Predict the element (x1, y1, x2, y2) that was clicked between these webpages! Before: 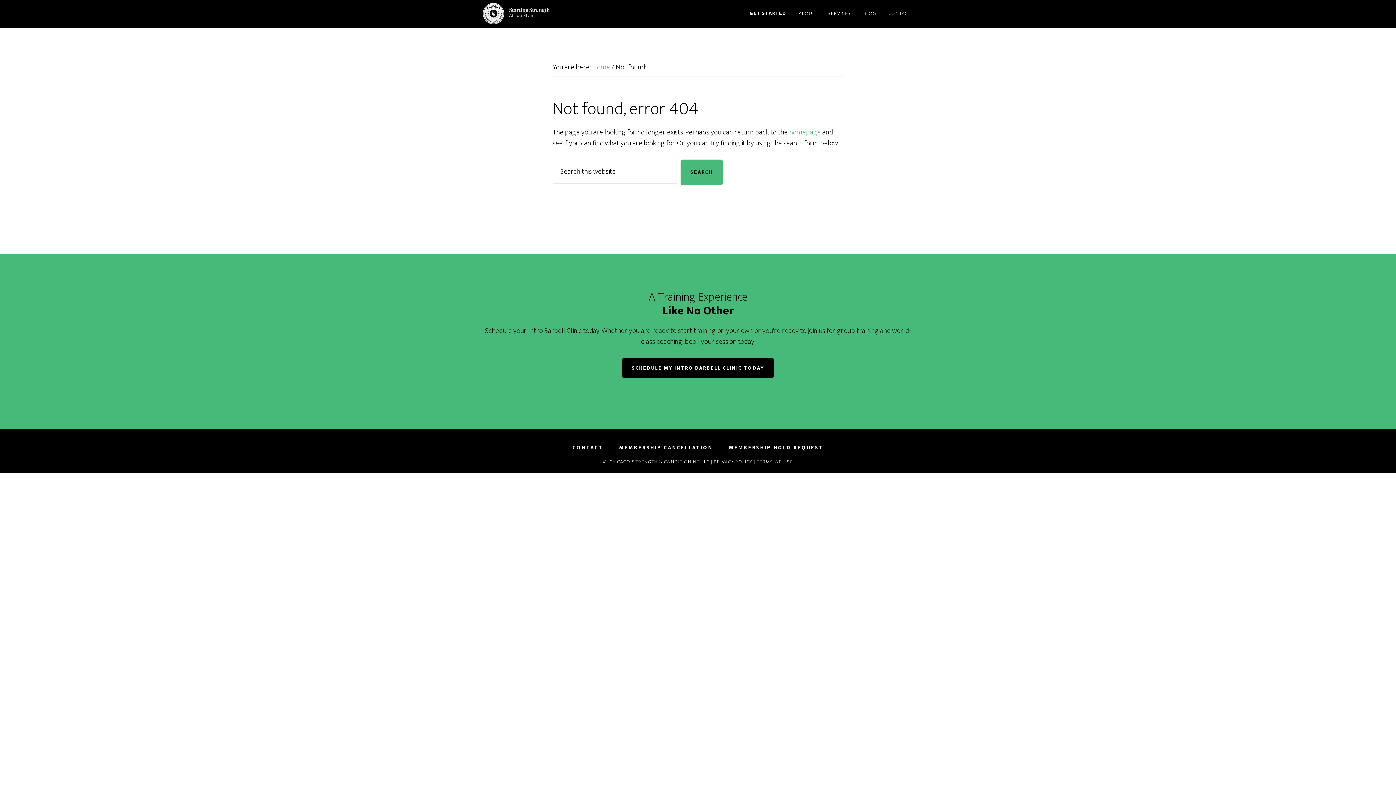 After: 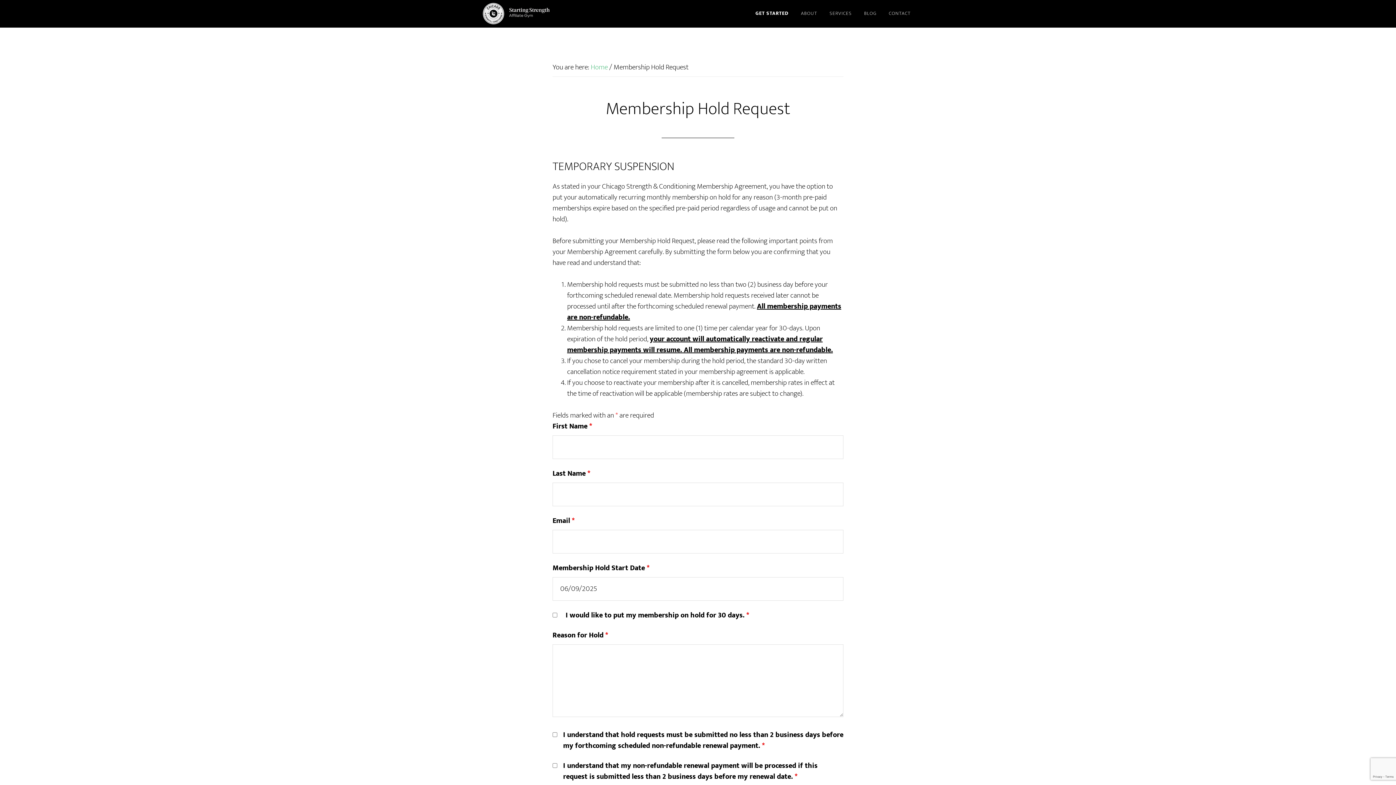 Action: label: MEMBERSHIP HOLD REQUEST bbox: (729, 445, 823, 450)